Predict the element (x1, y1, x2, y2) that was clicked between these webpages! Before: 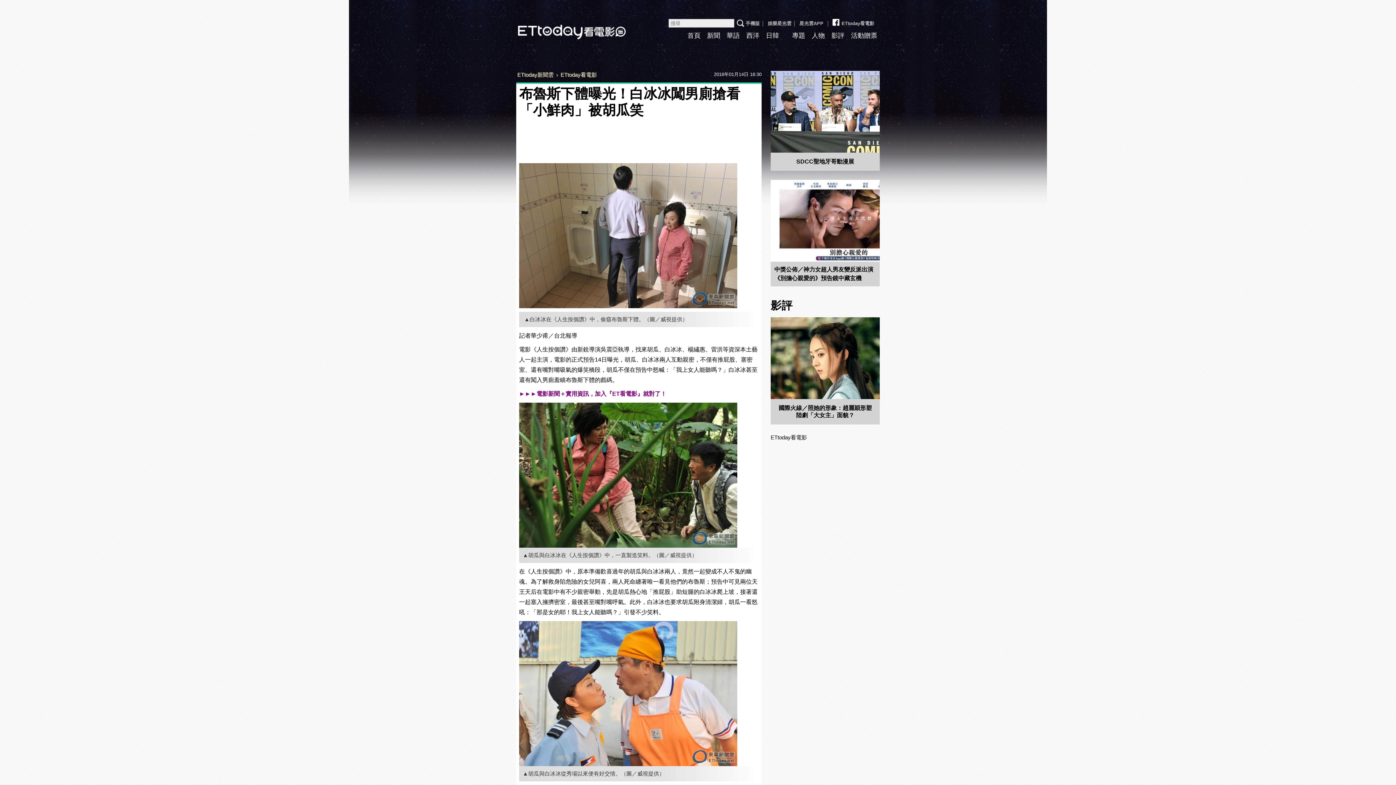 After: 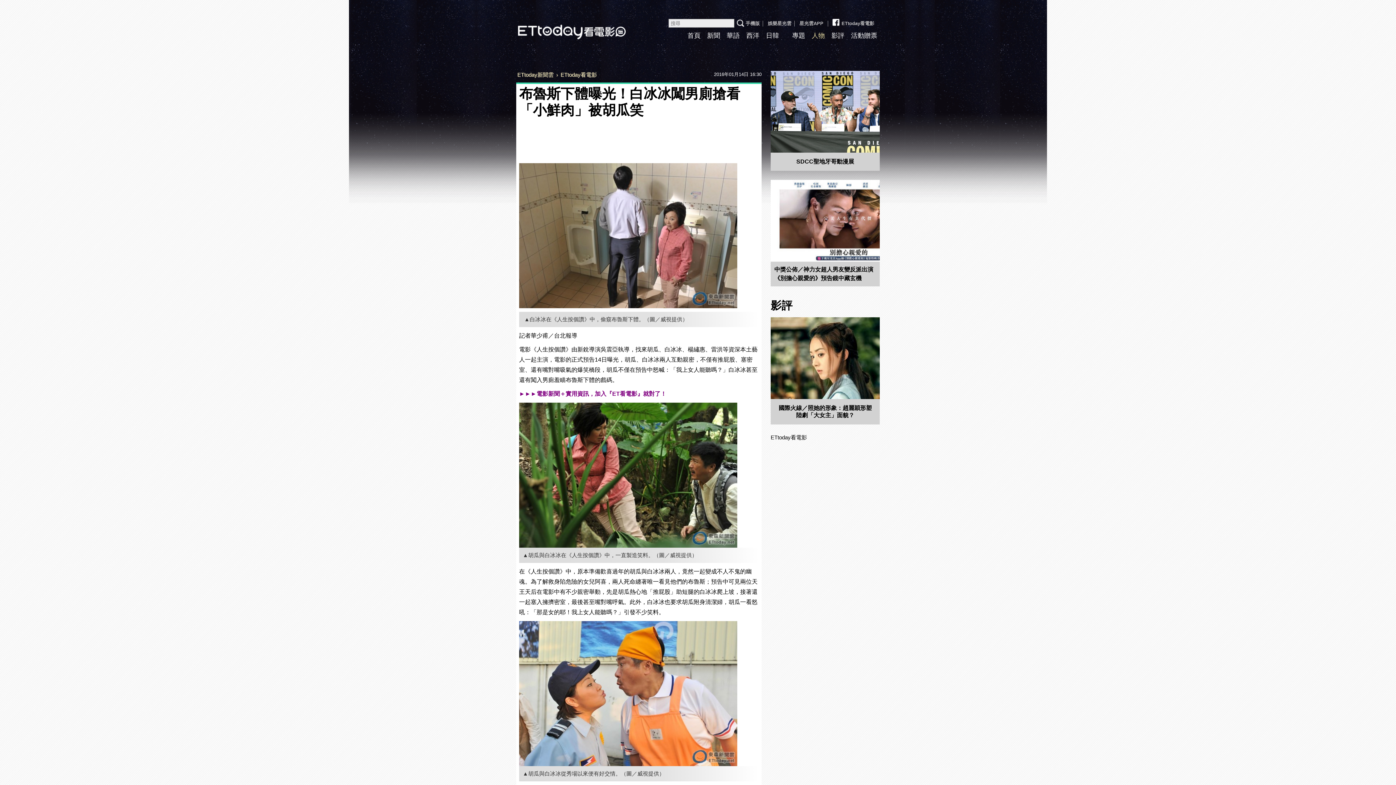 Action: bbox: (812, 32, 825, 39) label: 人物